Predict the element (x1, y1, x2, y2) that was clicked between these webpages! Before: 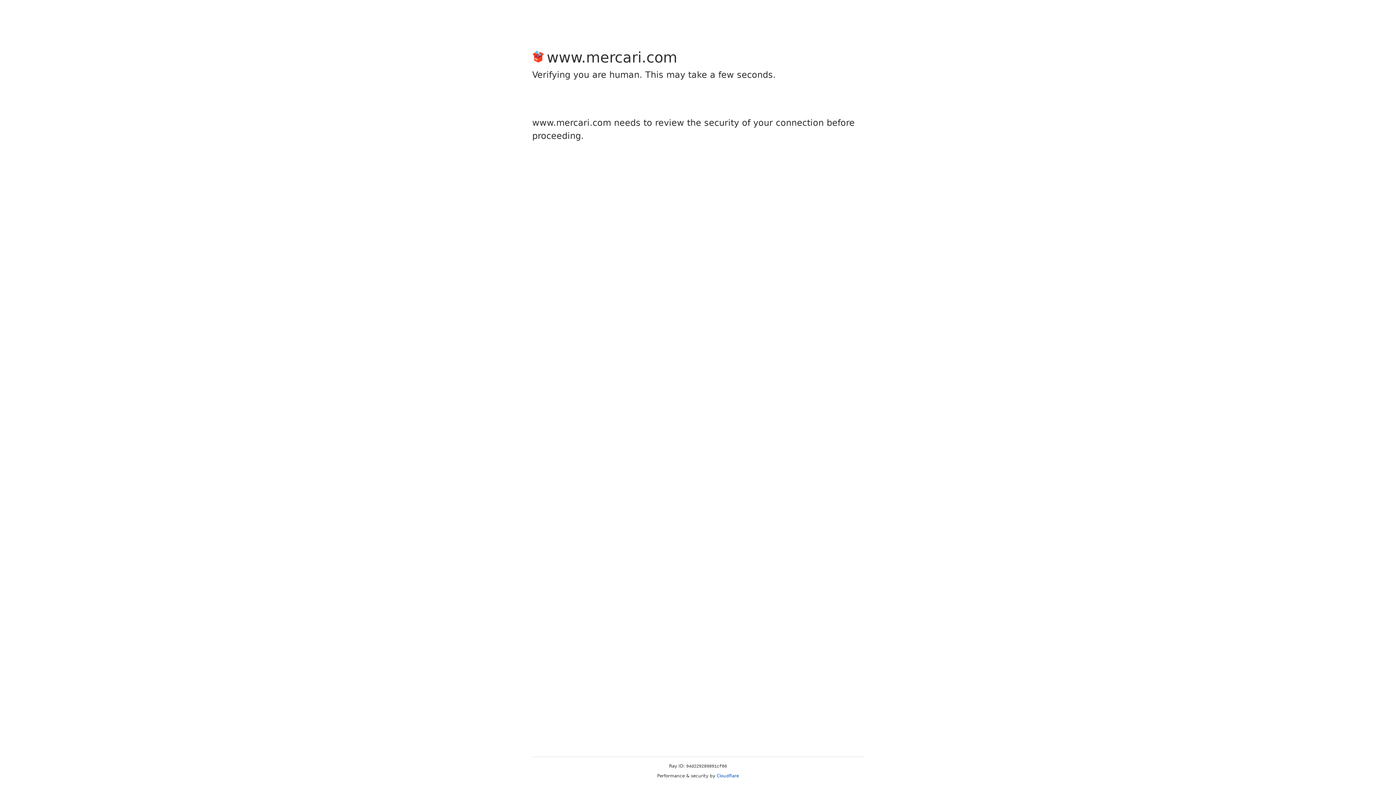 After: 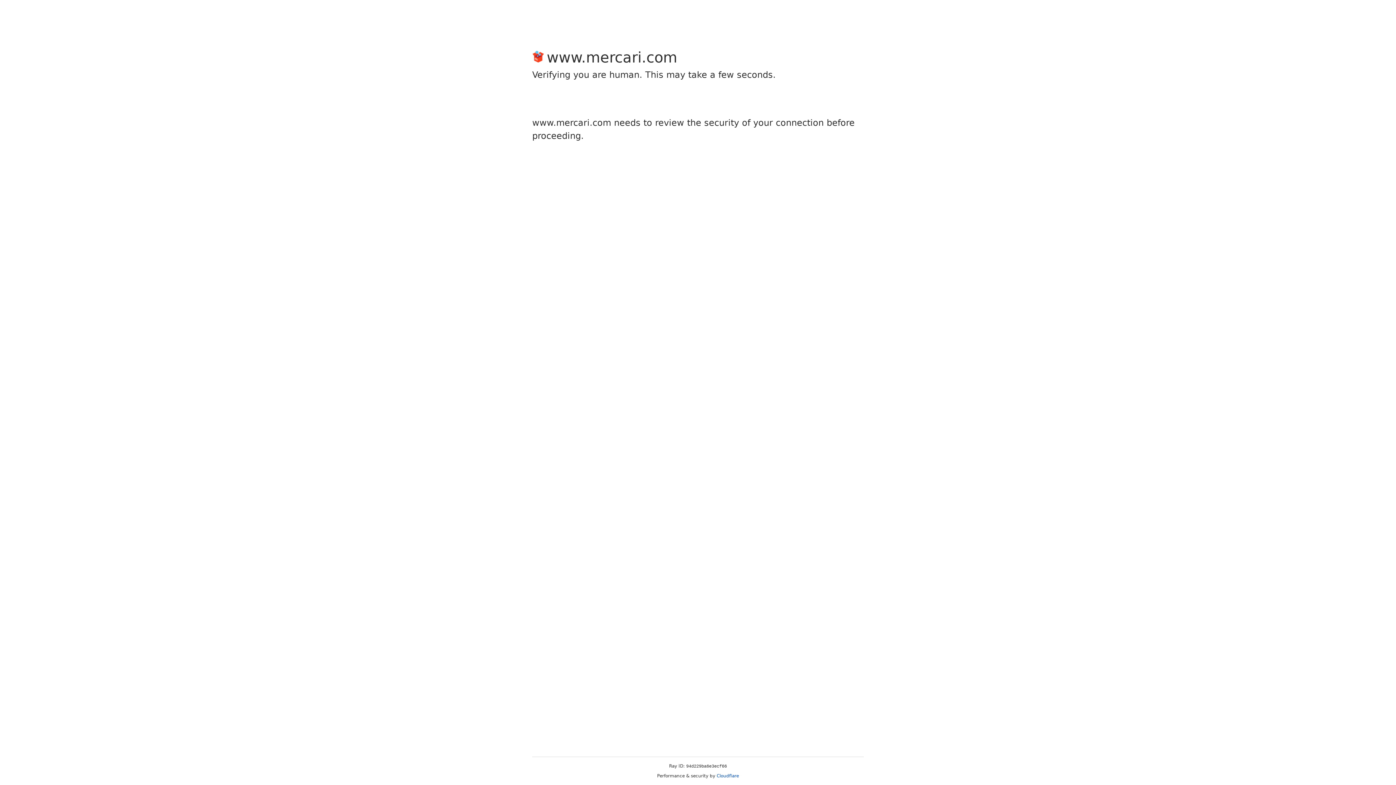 Action: label: Cloudflare bbox: (716, 773, 739, 778)